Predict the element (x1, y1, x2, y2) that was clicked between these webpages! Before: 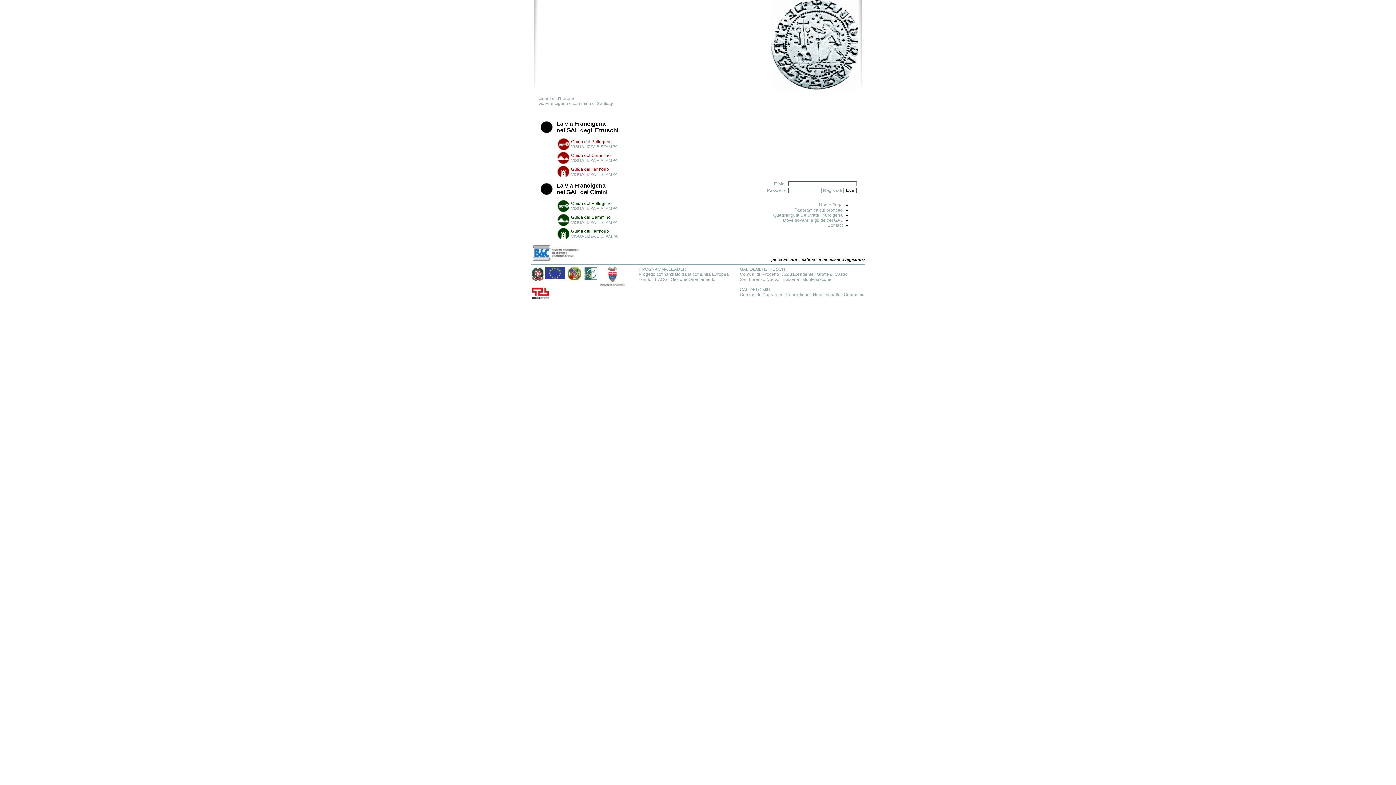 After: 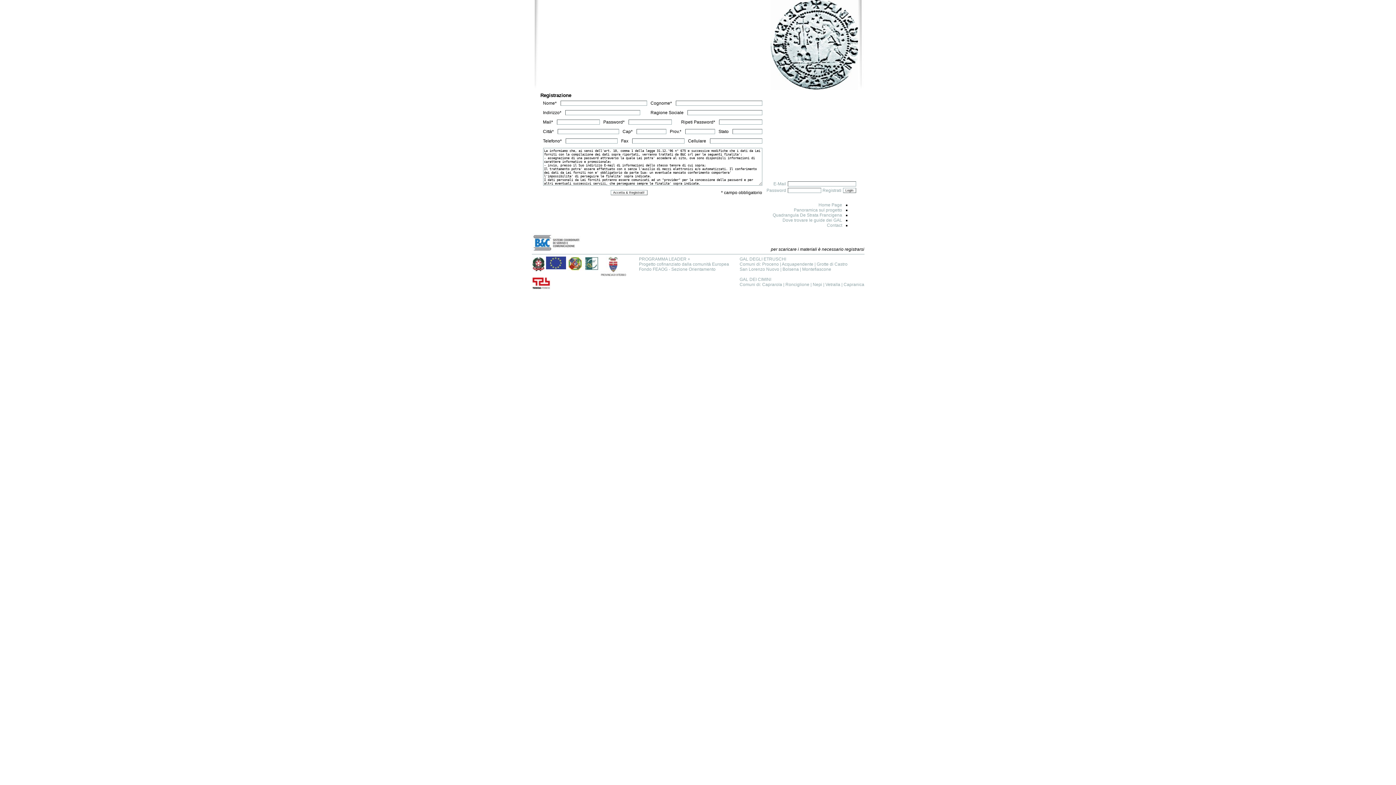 Action: label: VISUALIZZA E STAMPA bbox: (571, 206, 617, 211)